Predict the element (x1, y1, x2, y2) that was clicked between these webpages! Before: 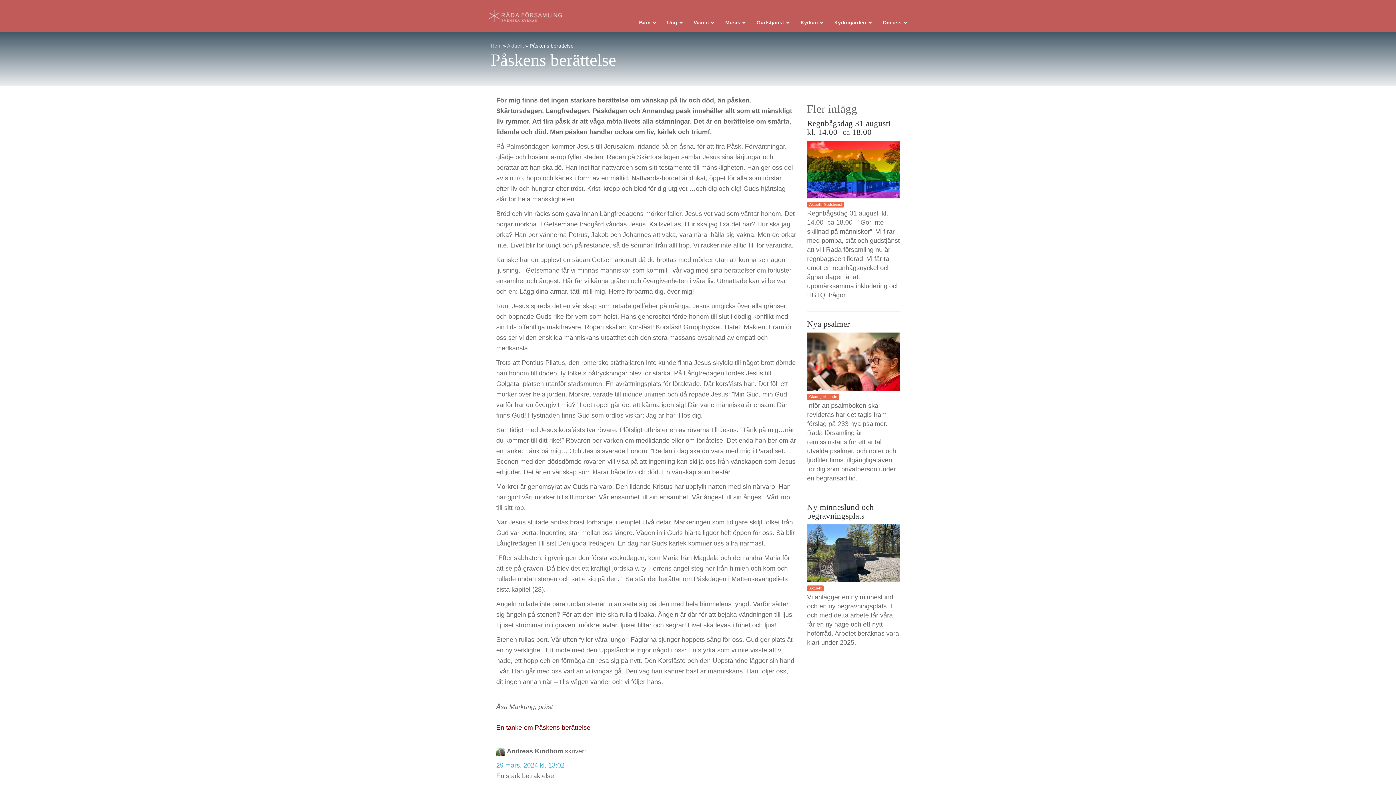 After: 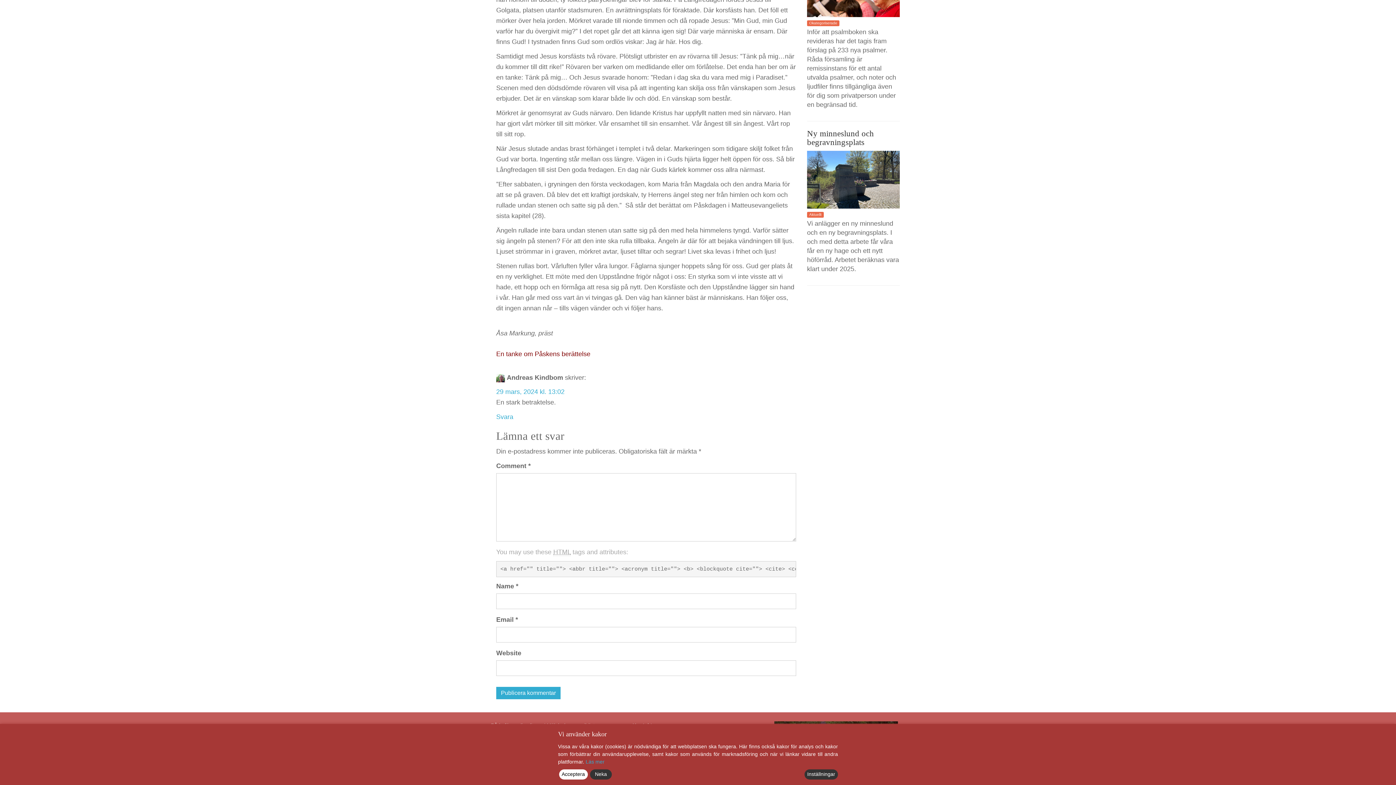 Action: label: 29 mars, 2024 kl. 13:02 bbox: (496, 762, 564, 769)